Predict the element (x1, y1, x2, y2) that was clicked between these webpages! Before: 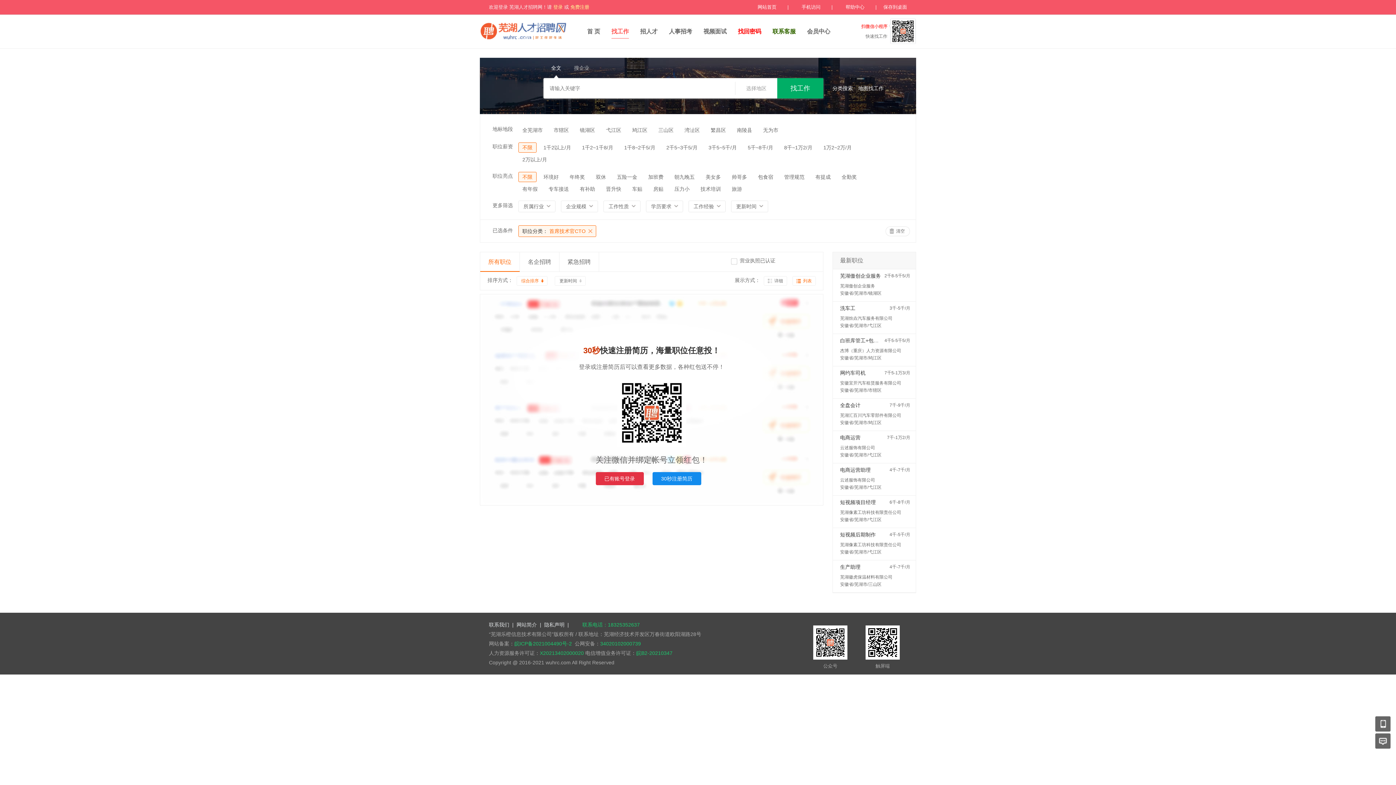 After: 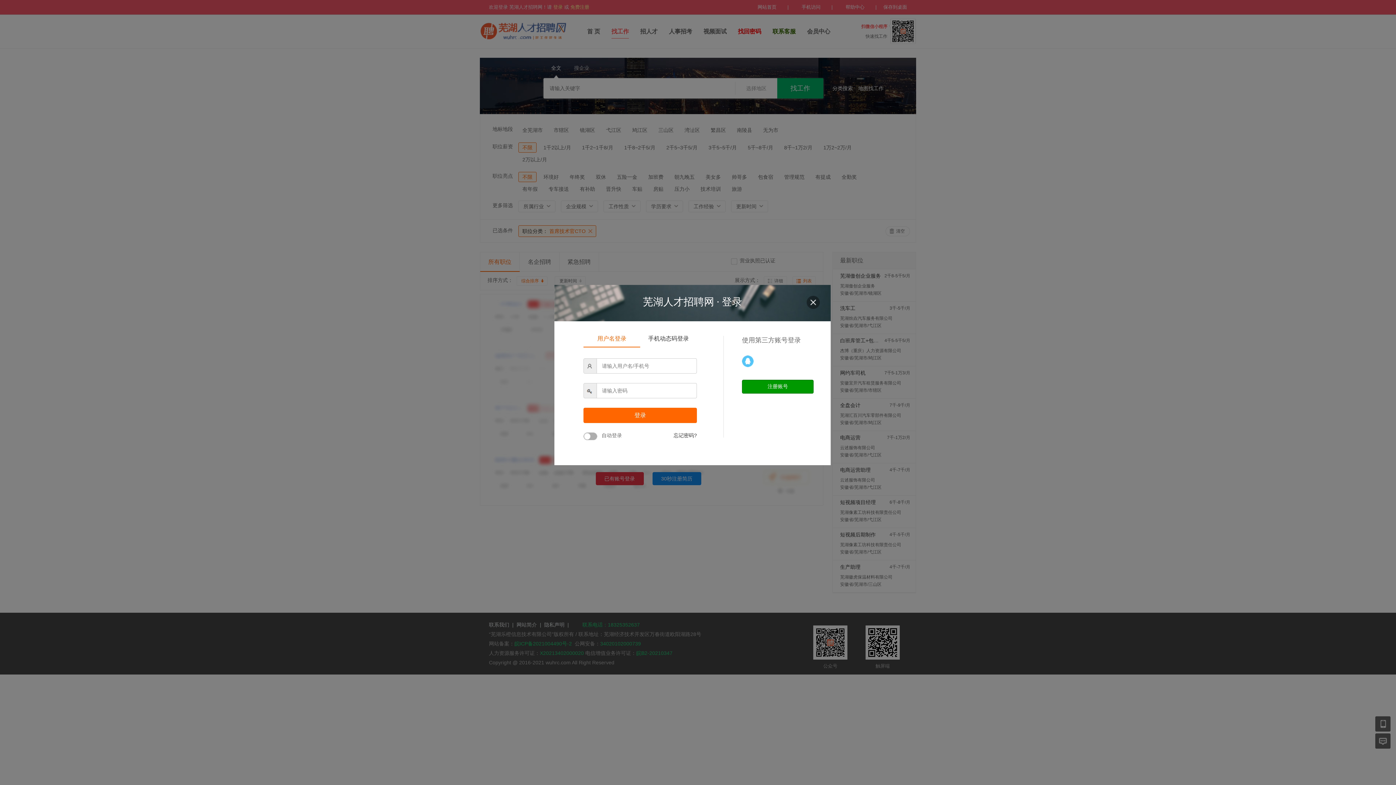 Action: label: 已有账号登录 bbox: (595, 472, 643, 485)